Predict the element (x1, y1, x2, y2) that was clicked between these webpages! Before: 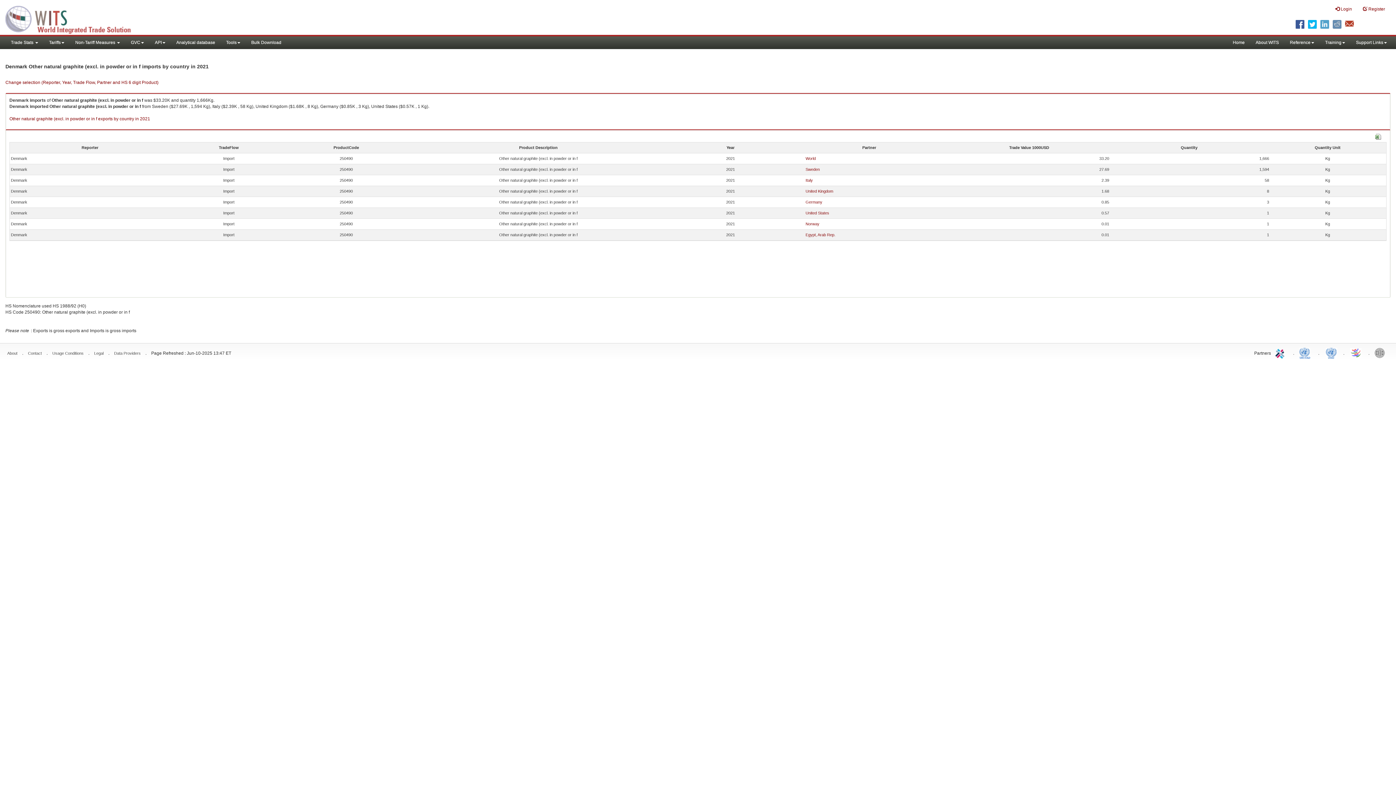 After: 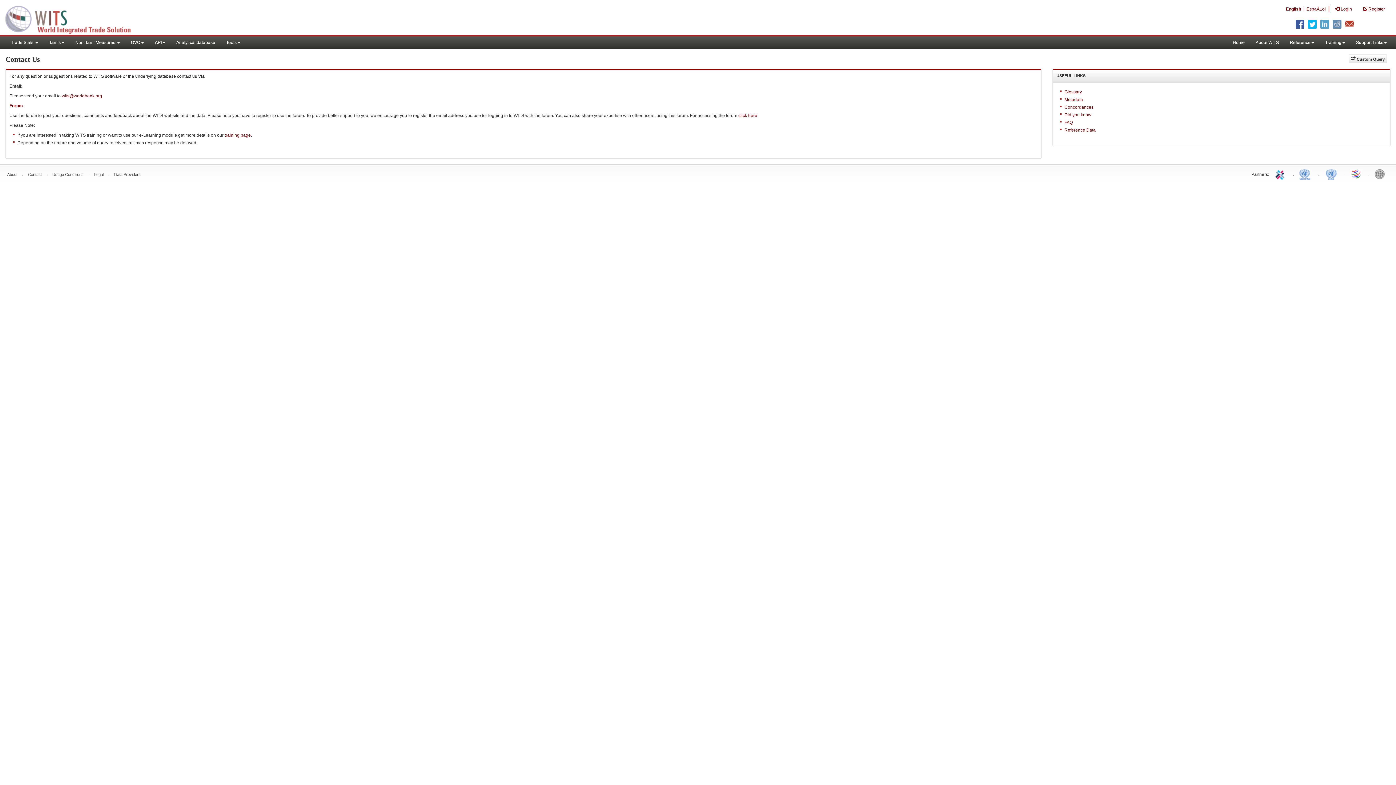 Action: label: Contact bbox: (28, 351, 41, 355)